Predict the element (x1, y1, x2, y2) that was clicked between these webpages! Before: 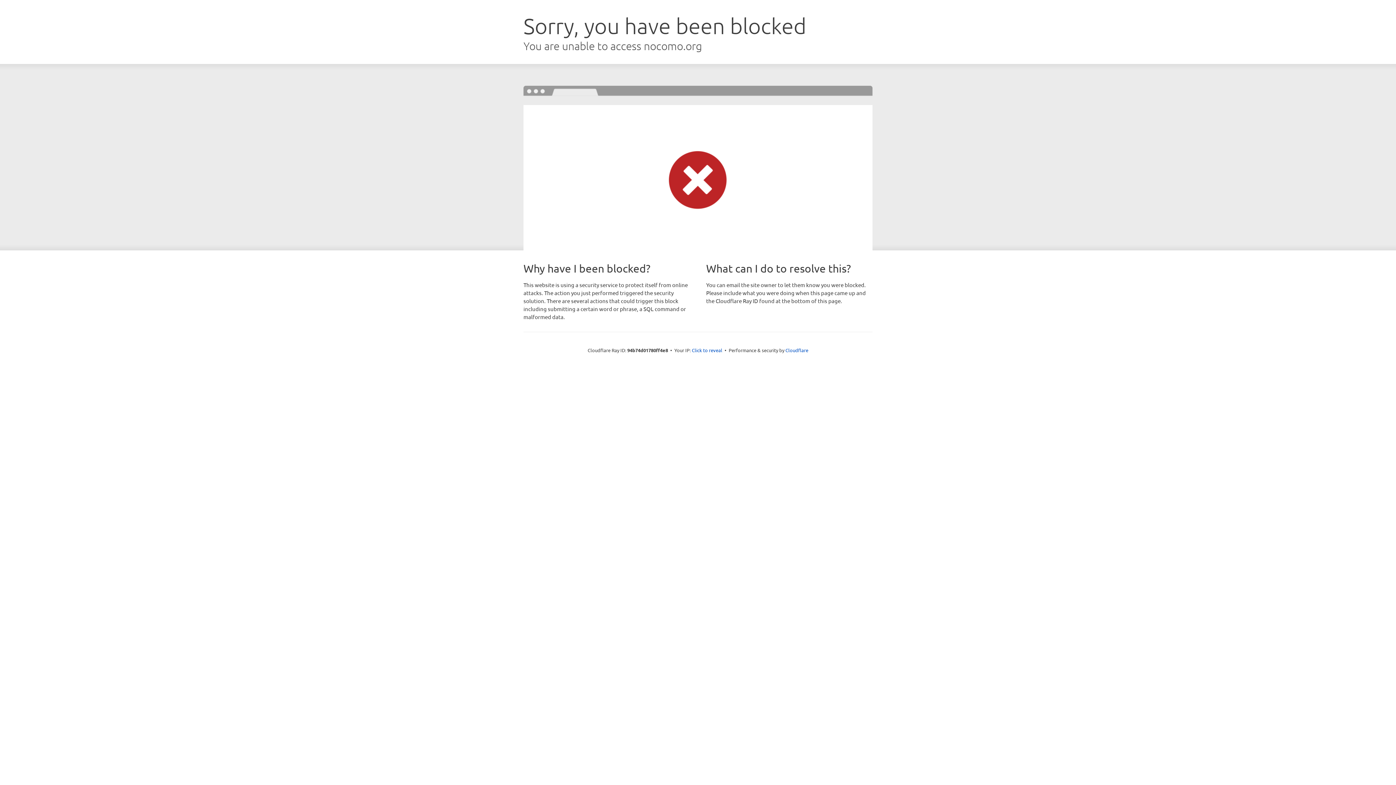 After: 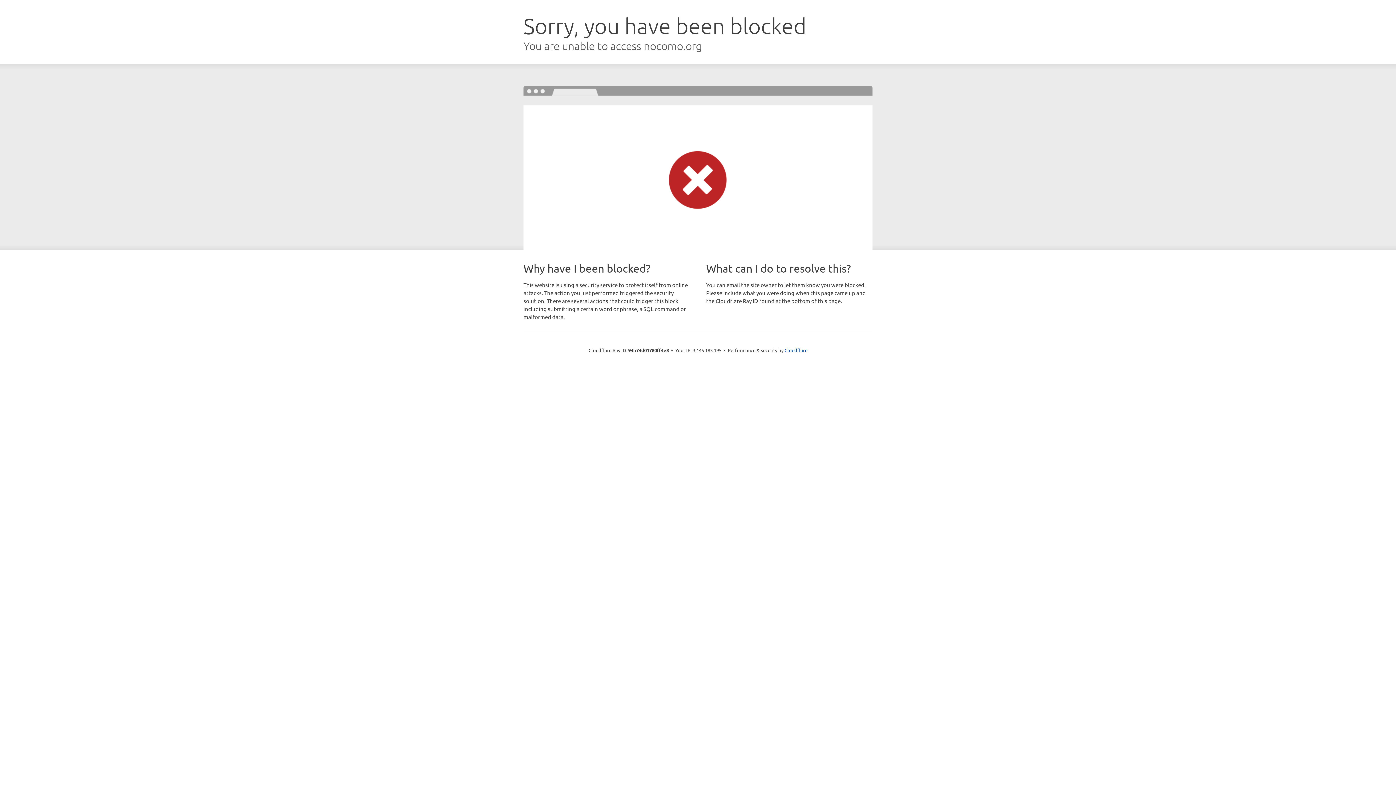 Action: label: Click to reveal bbox: (692, 346, 722, 353)